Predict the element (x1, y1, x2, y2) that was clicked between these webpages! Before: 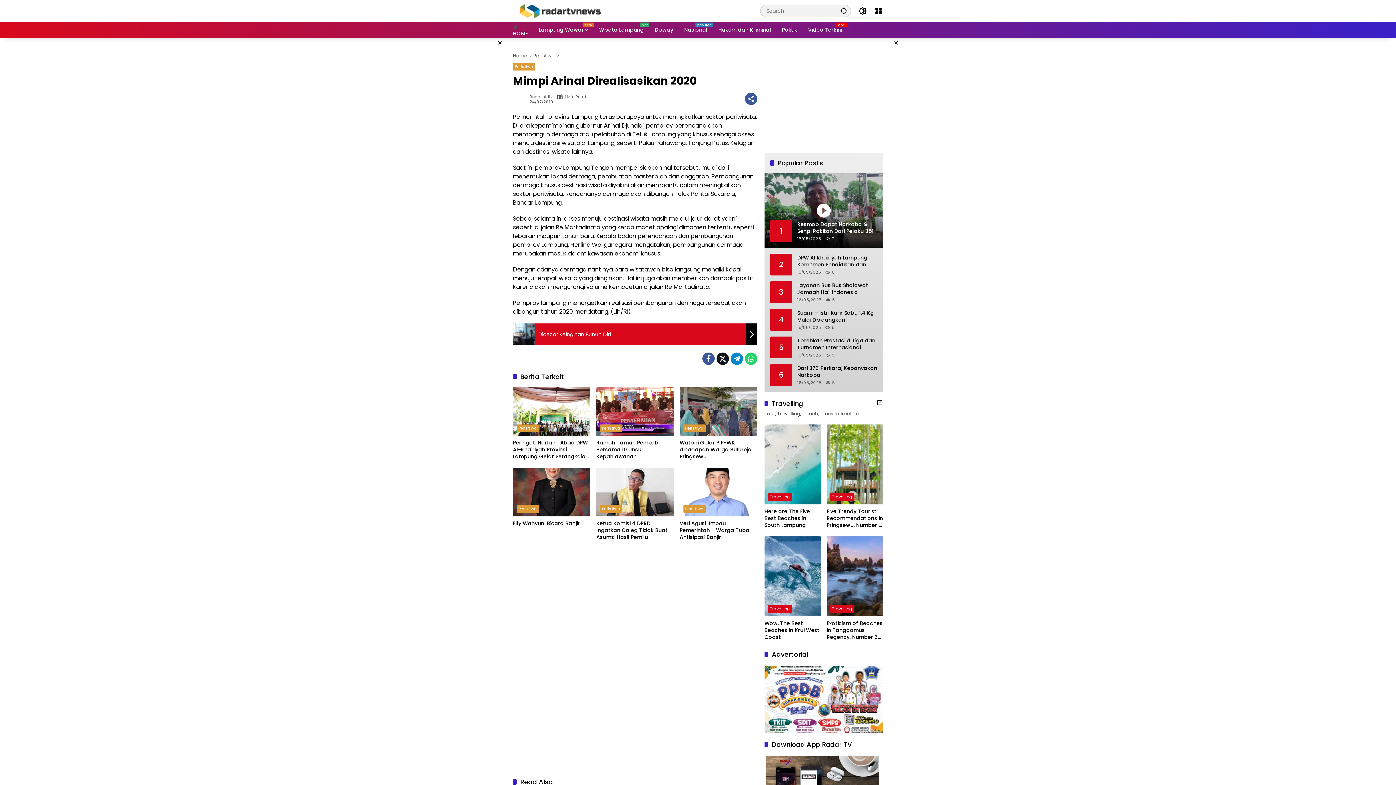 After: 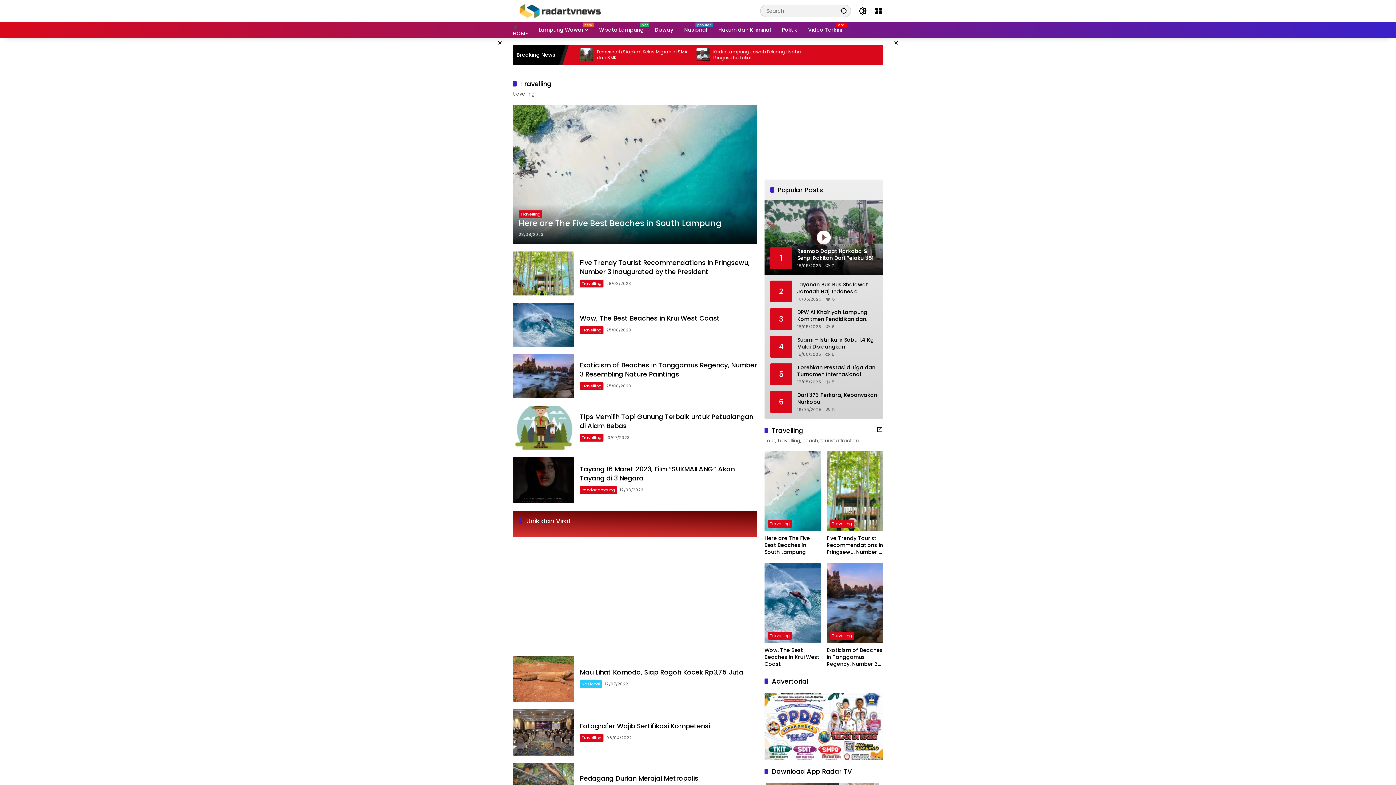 Action: bbox: (876, 399, 883, 406)